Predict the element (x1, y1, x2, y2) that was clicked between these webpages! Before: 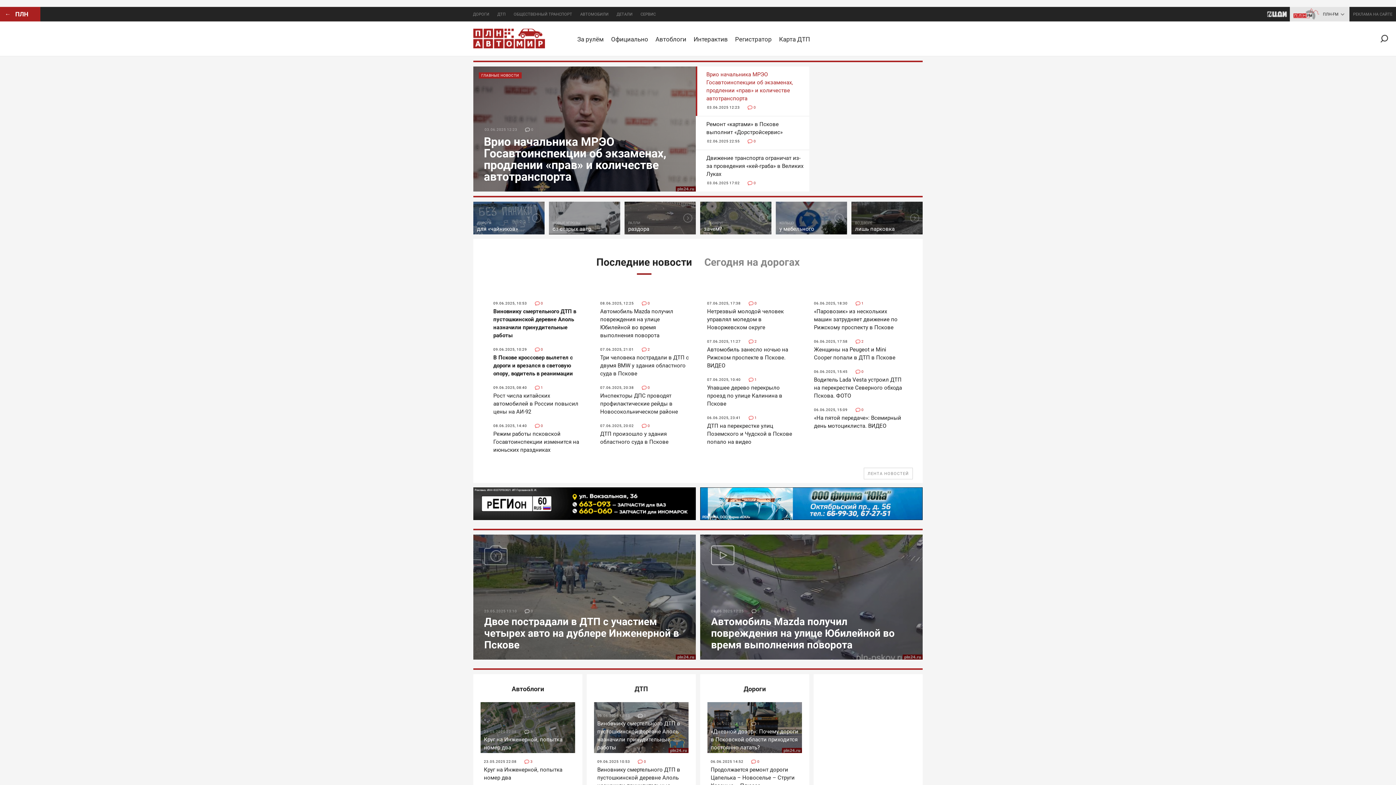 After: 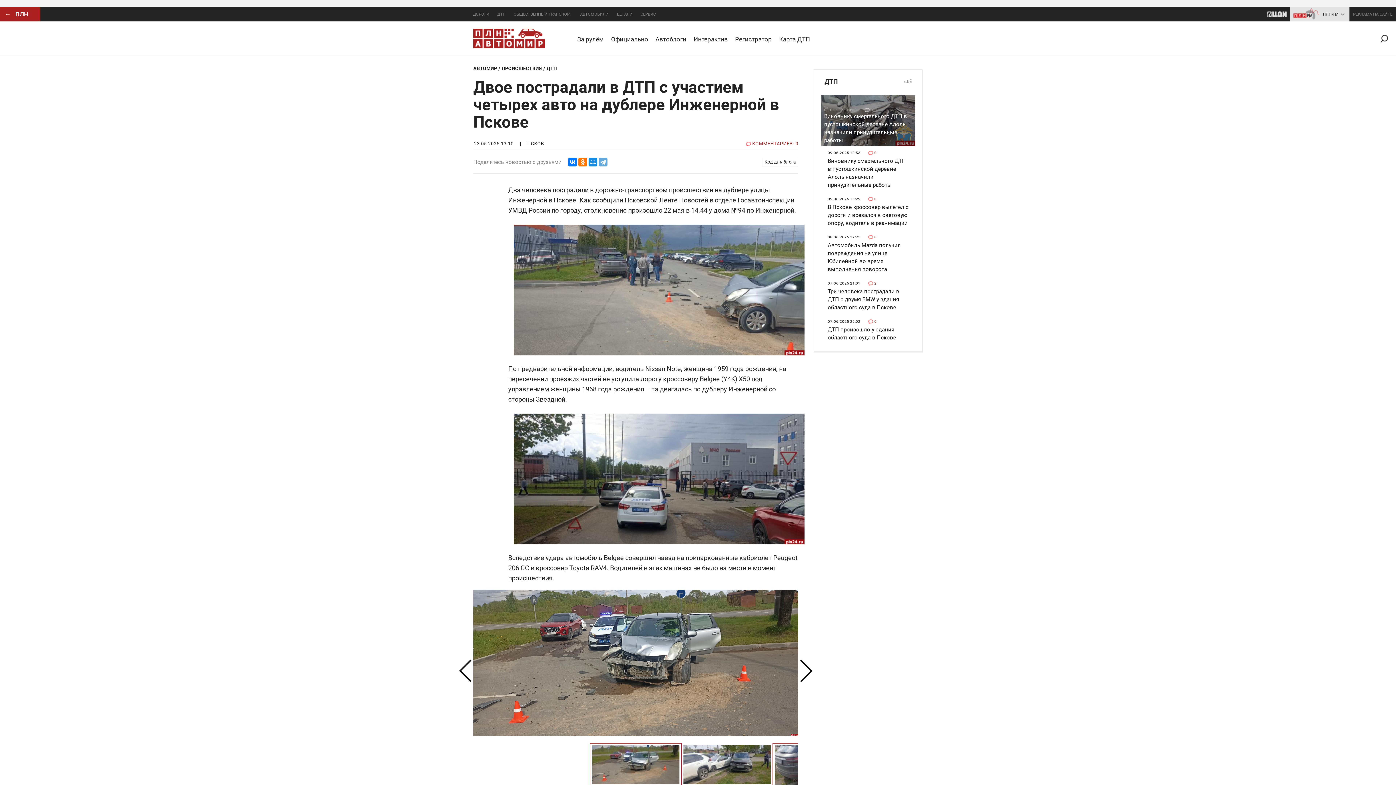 Action: label: 1
23.05.2025 13:100
Двое пострадали в ДТП с участием четырех авто на дублере Инженерной в Пскове bbox: (473, 534, 696, 660)